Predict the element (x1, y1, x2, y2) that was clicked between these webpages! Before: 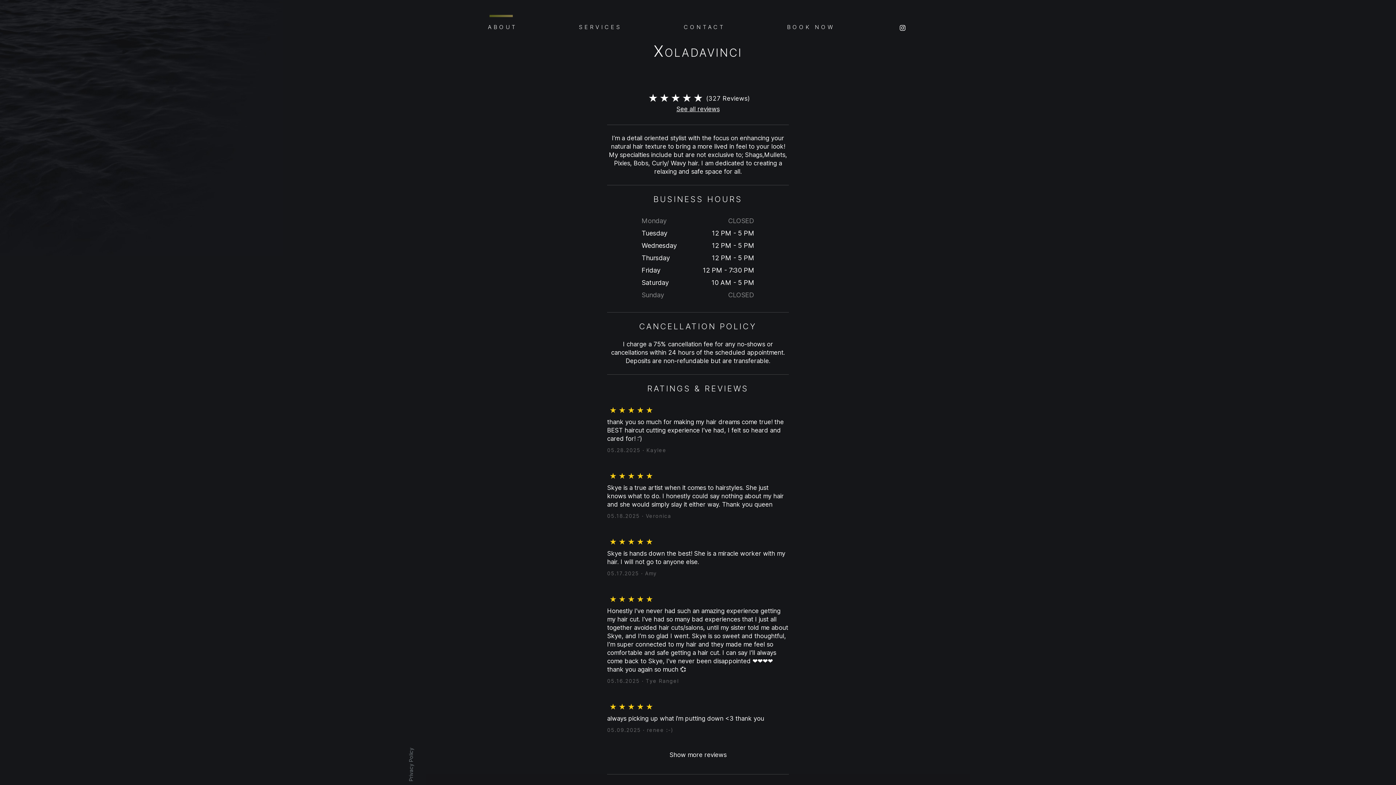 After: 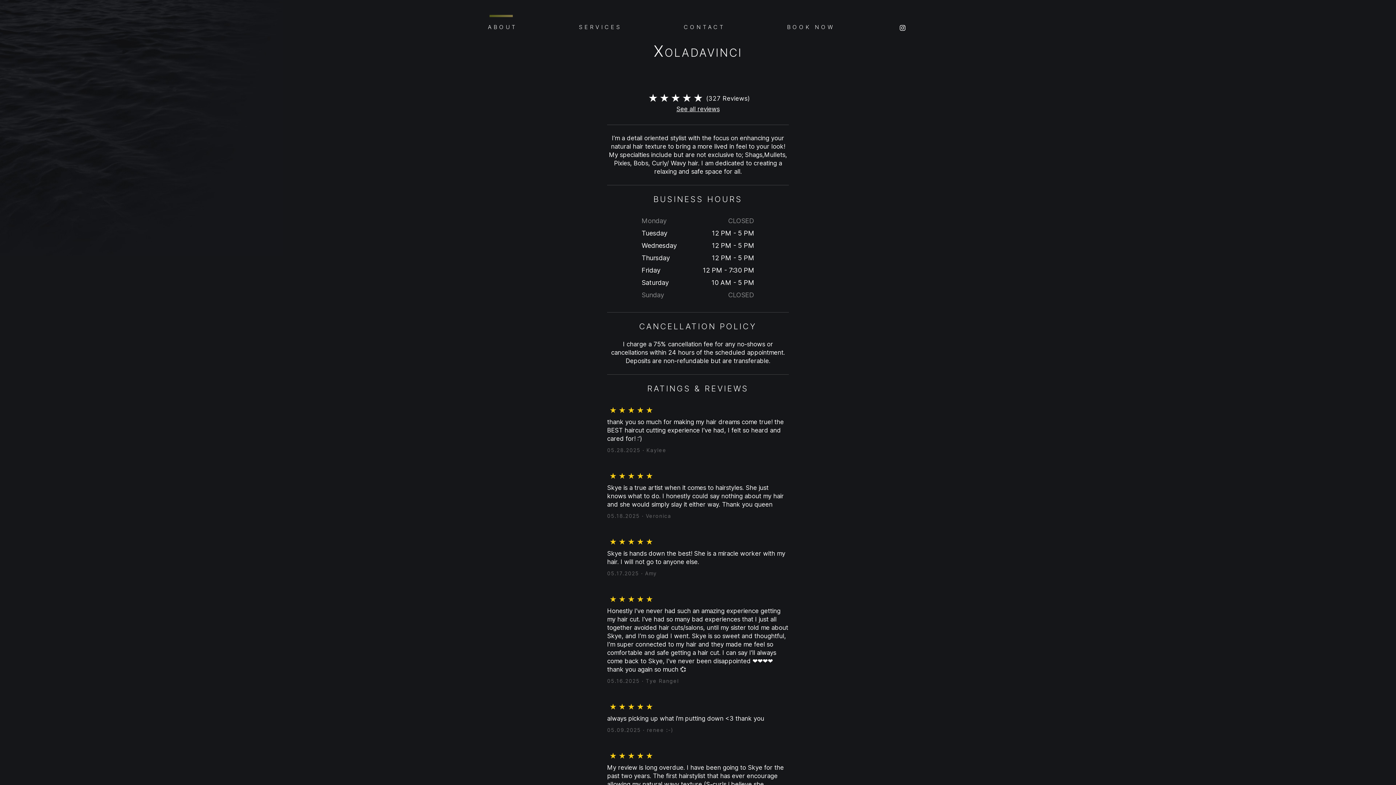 Action: label: Show more reviews bbox: (667, 751, 728, 759)